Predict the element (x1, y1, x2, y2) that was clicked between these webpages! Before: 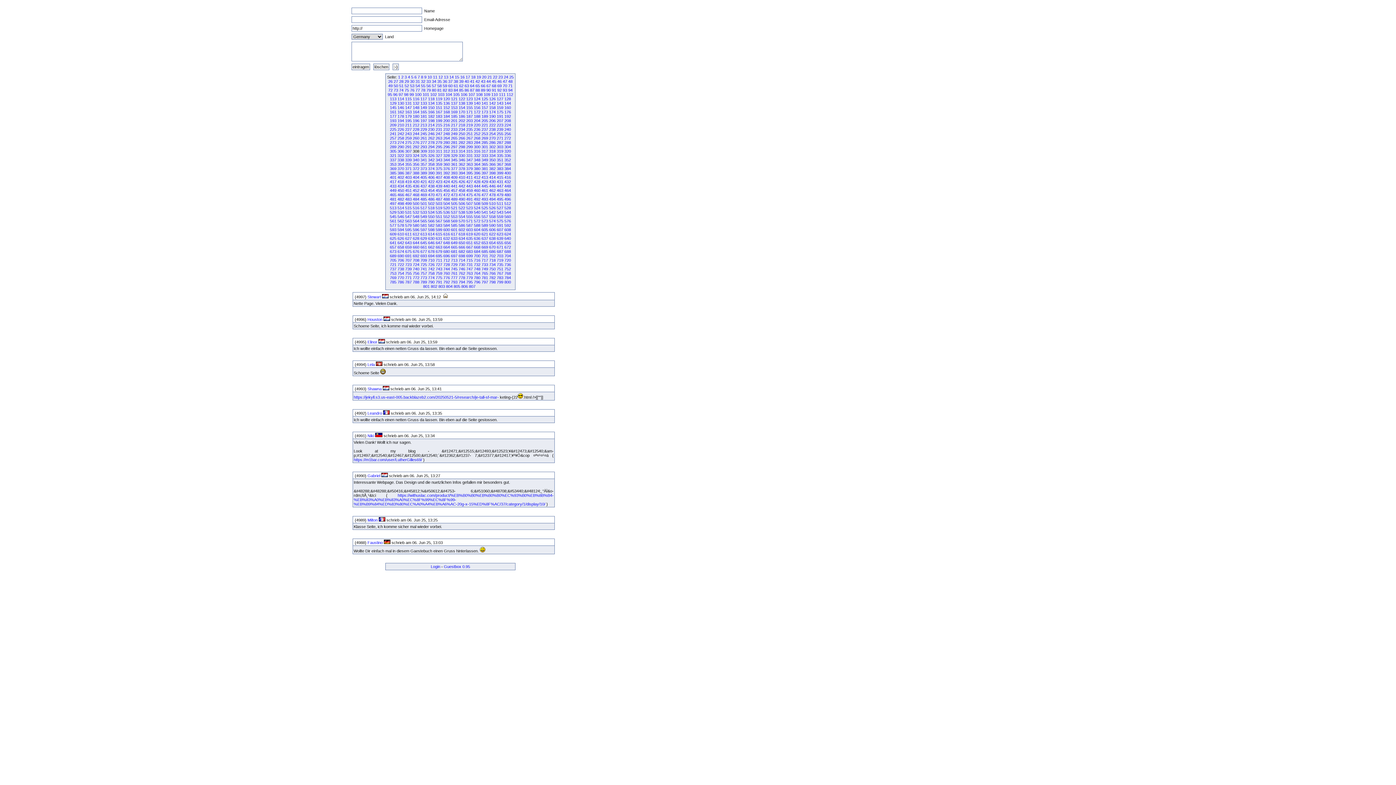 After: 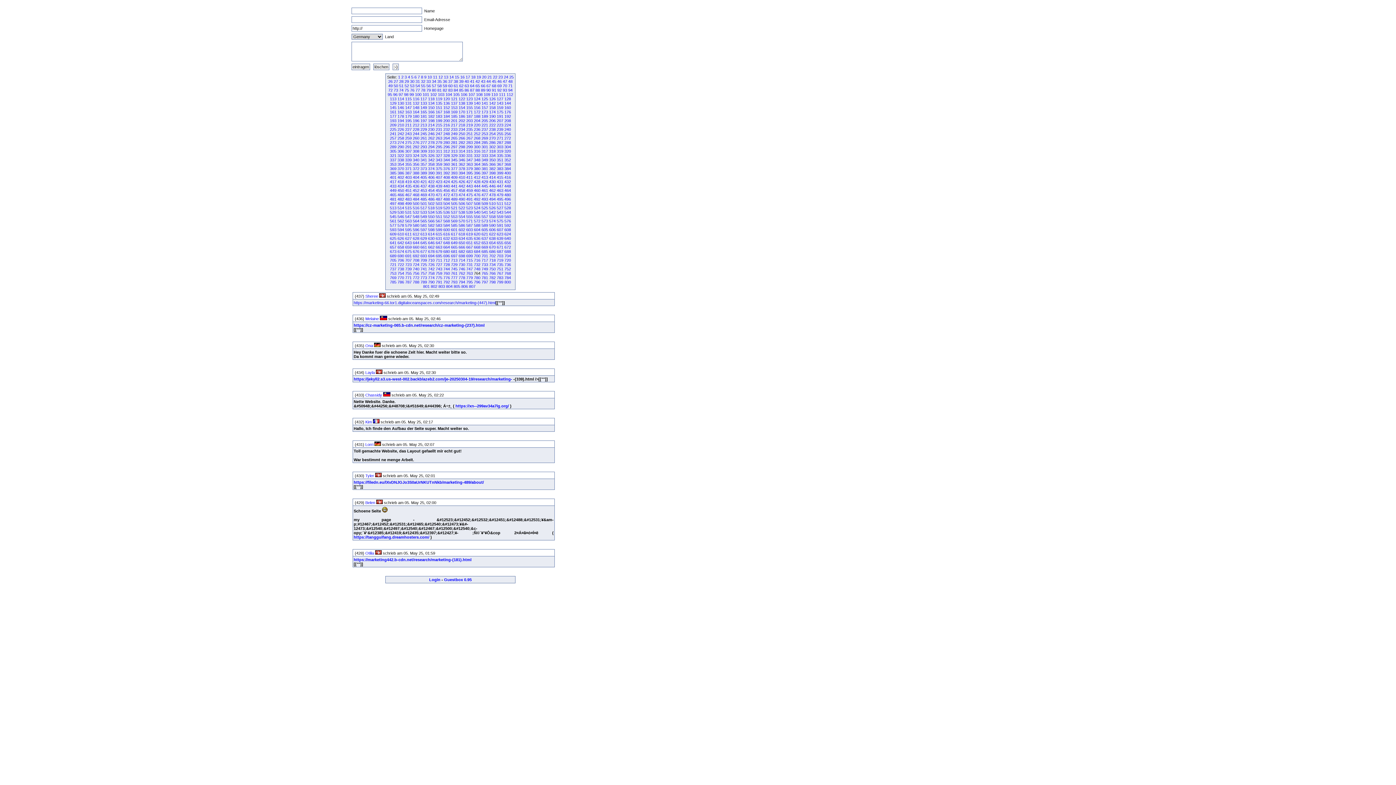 Action: bbox: (474, 271, 480, 275) label: 764